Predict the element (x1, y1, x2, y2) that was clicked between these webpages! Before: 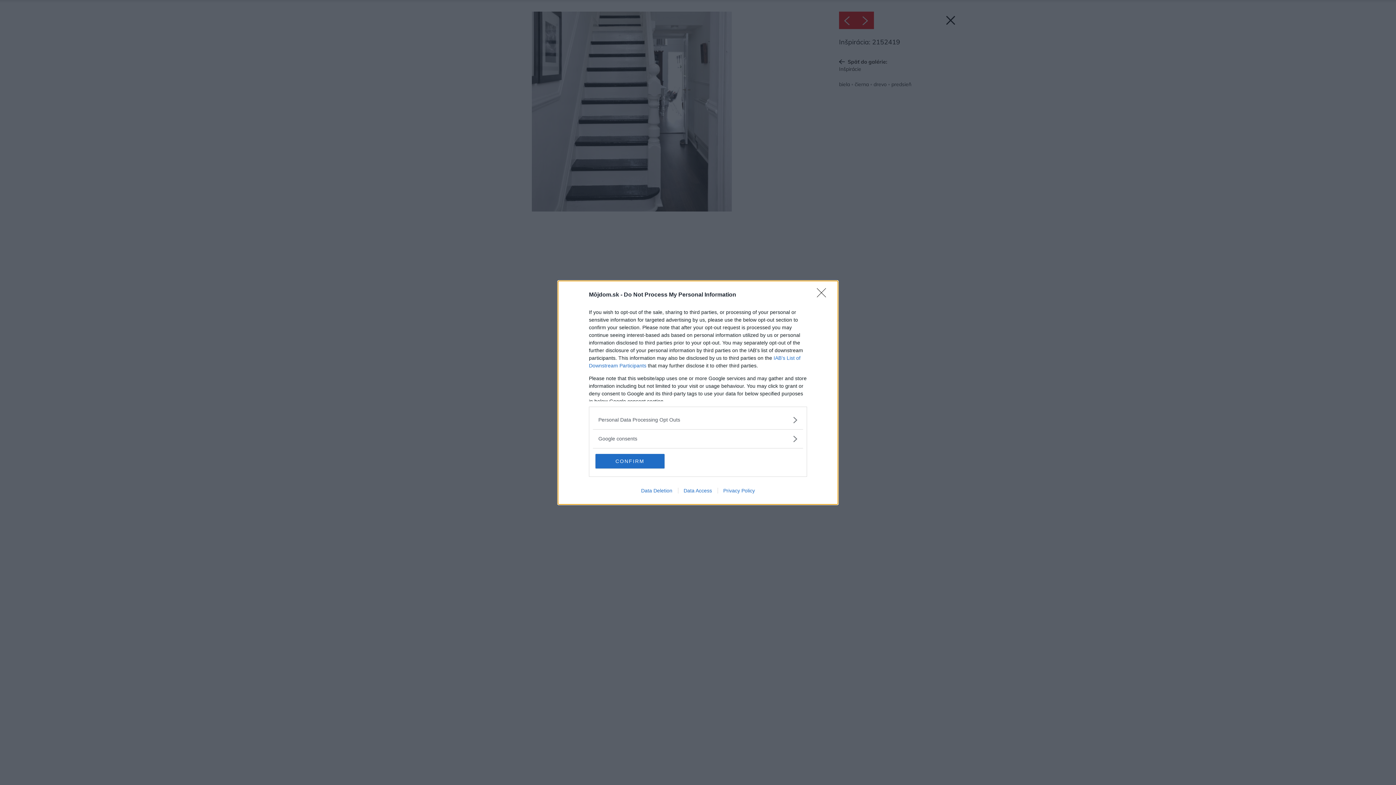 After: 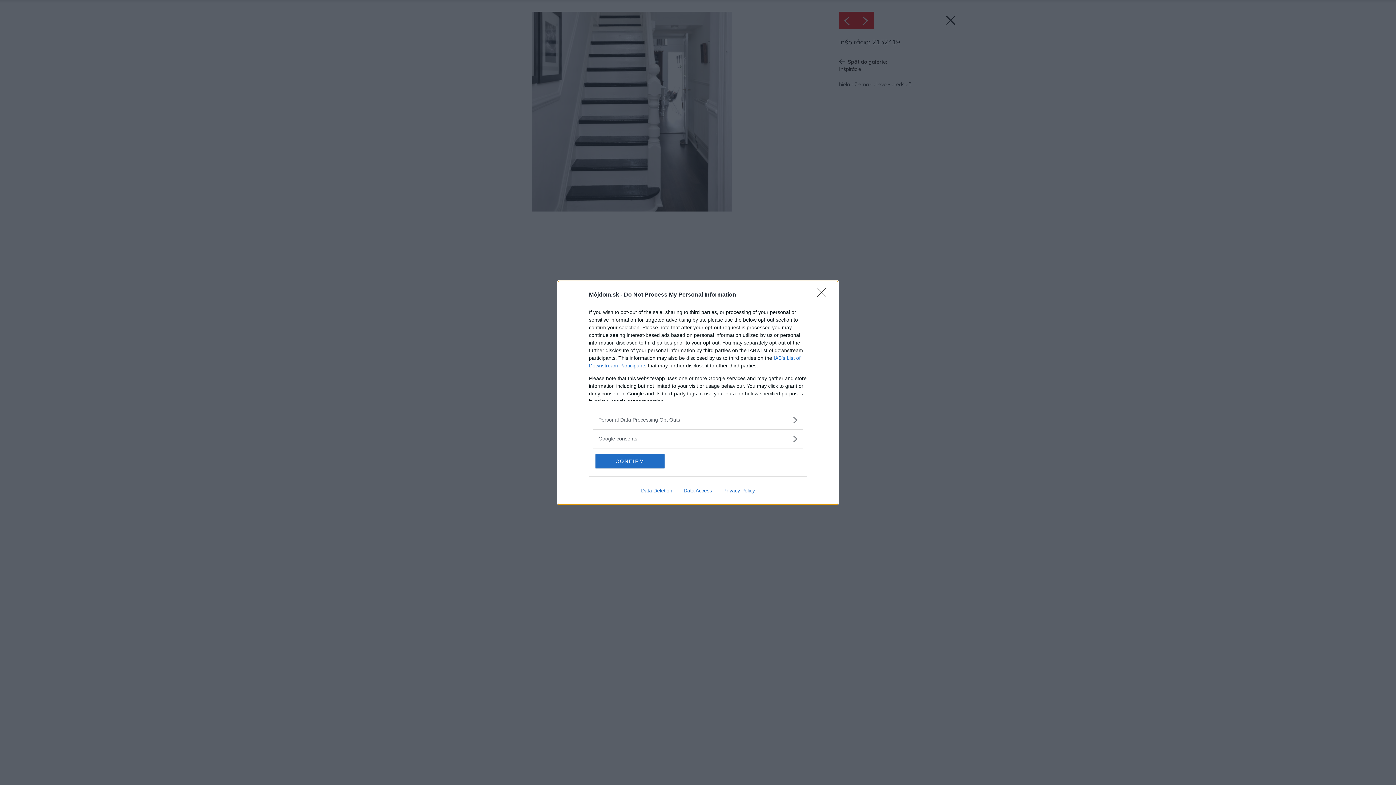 Action: label: Data Deletion bbox: (635, 487, 678, 493)